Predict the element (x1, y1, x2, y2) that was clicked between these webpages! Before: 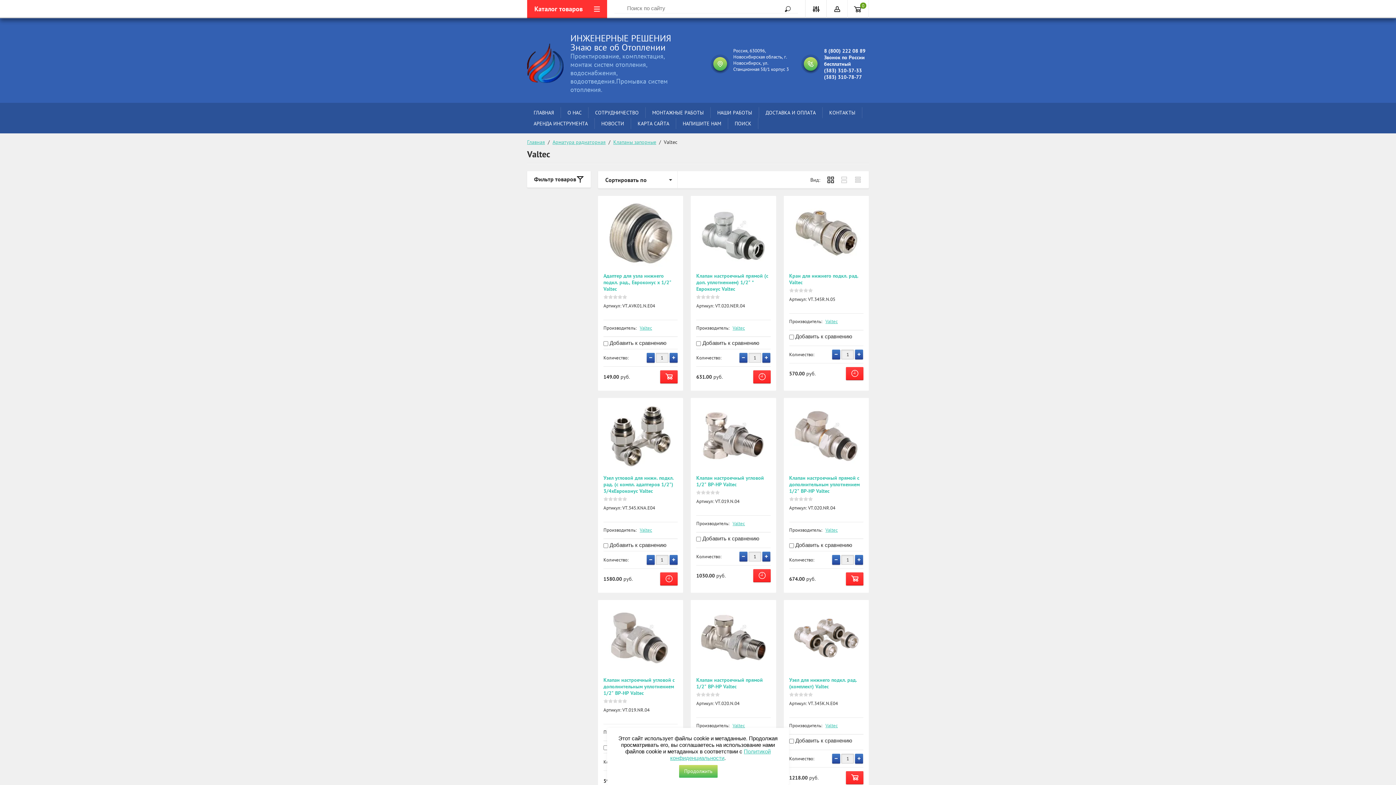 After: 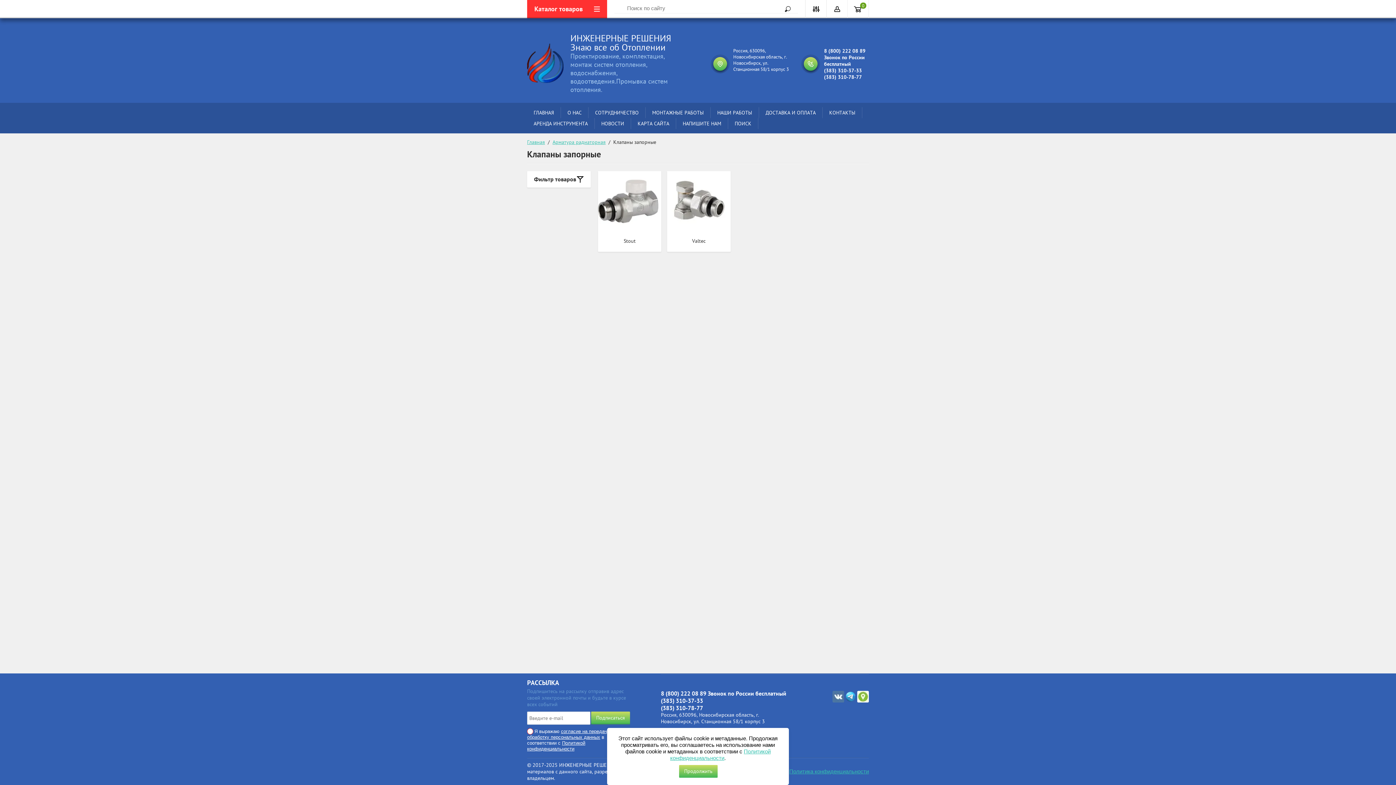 Action: bbox: (613, 138, 656, 145) label: Клапаны запорные